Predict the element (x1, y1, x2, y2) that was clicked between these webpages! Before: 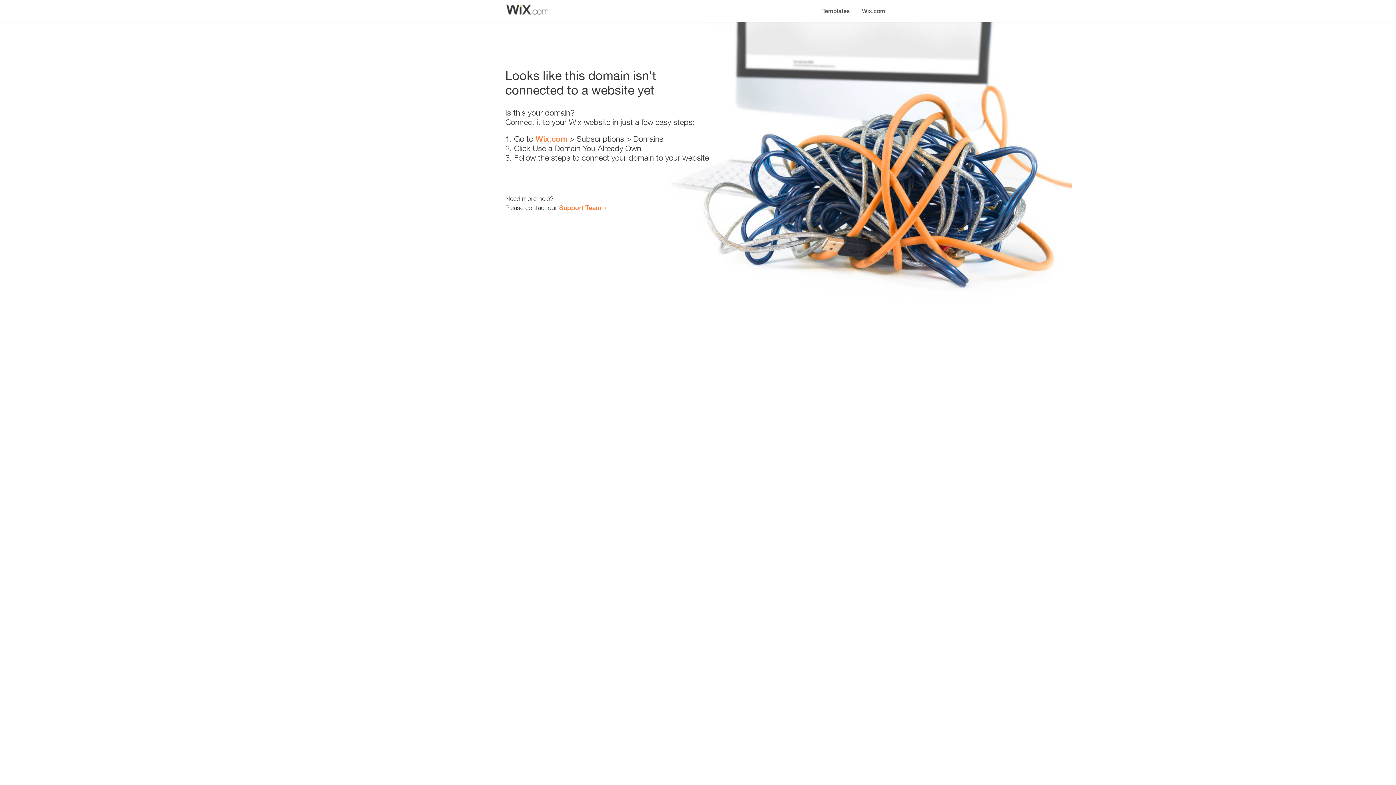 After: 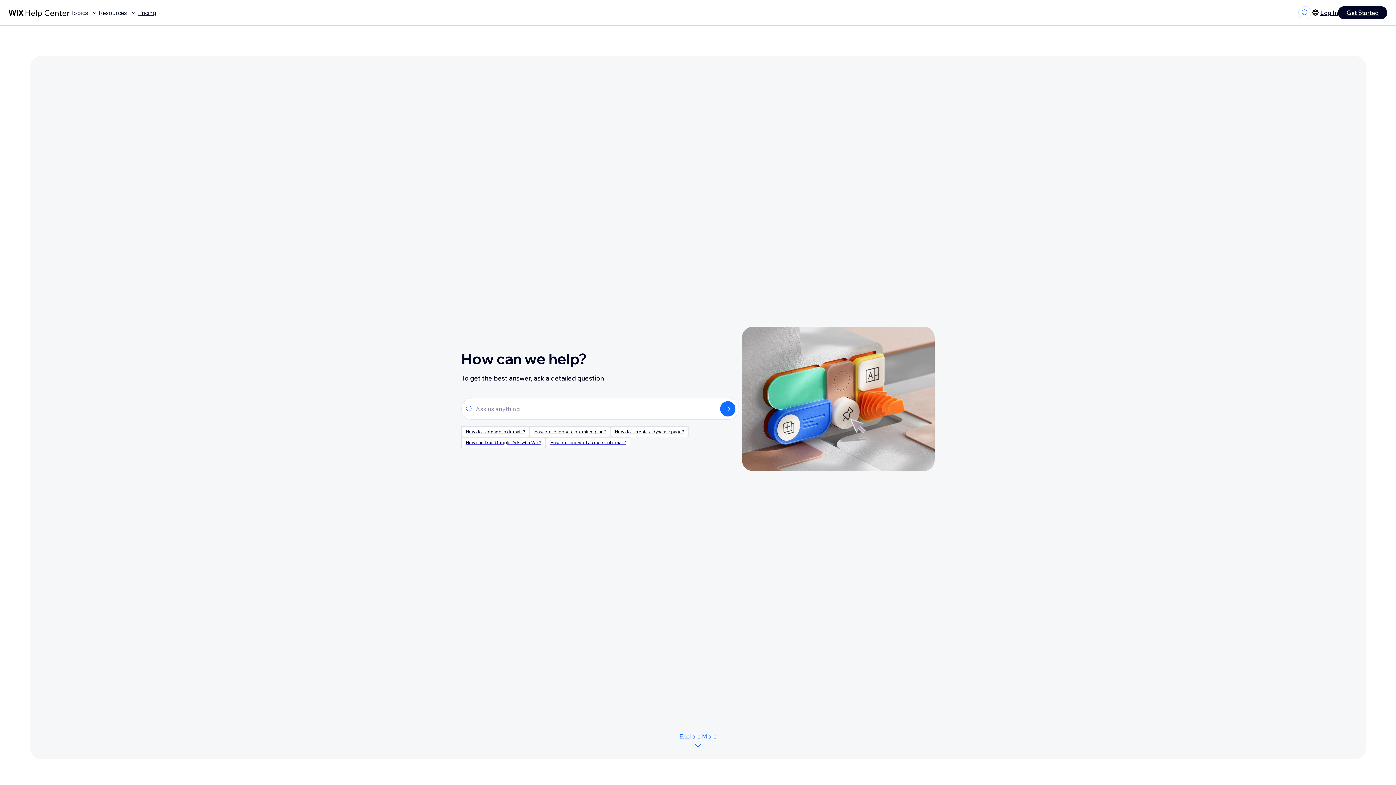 Action: bbox: (559, 203, 601, 211) label: Support Team